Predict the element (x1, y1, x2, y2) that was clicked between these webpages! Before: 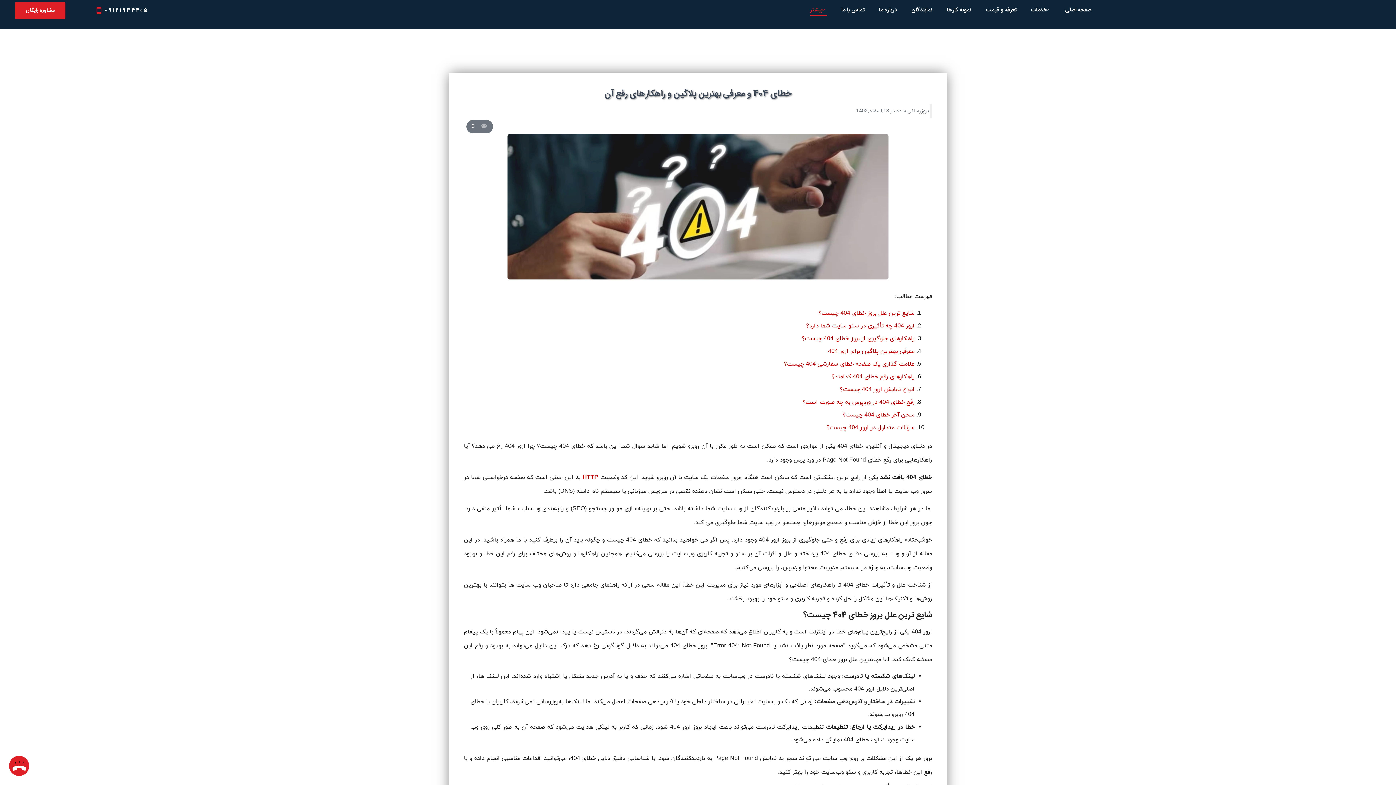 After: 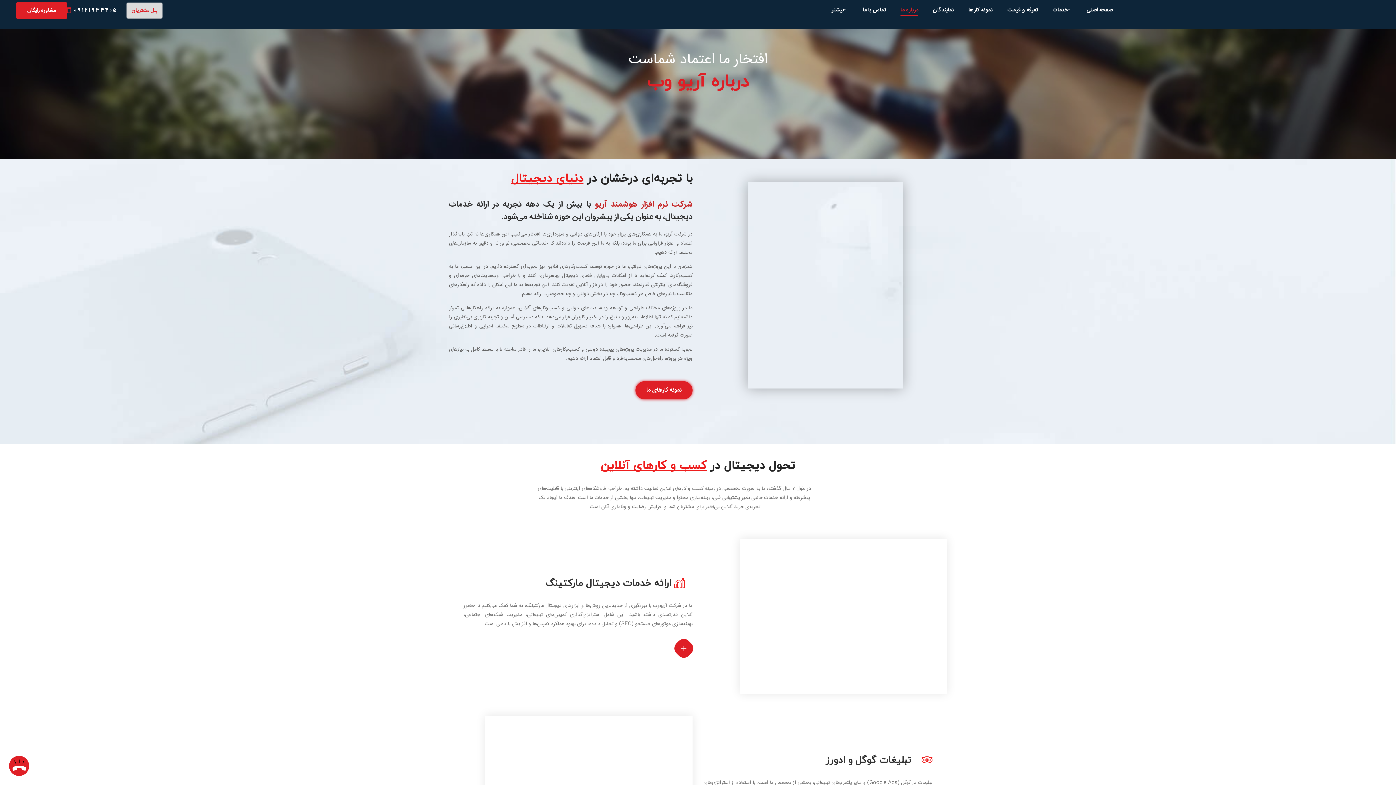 Action: bbox: (872, 0, 904, 20) label: درباره ما